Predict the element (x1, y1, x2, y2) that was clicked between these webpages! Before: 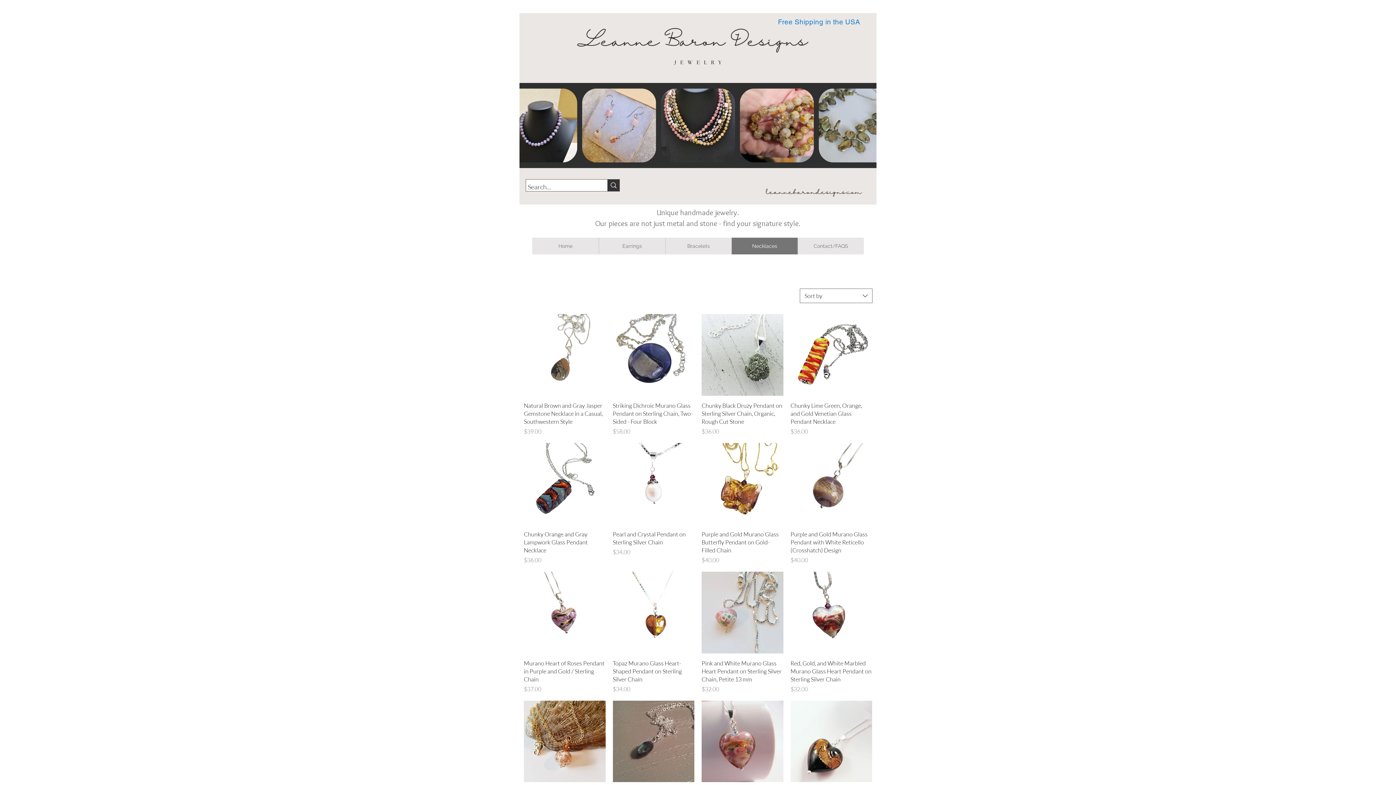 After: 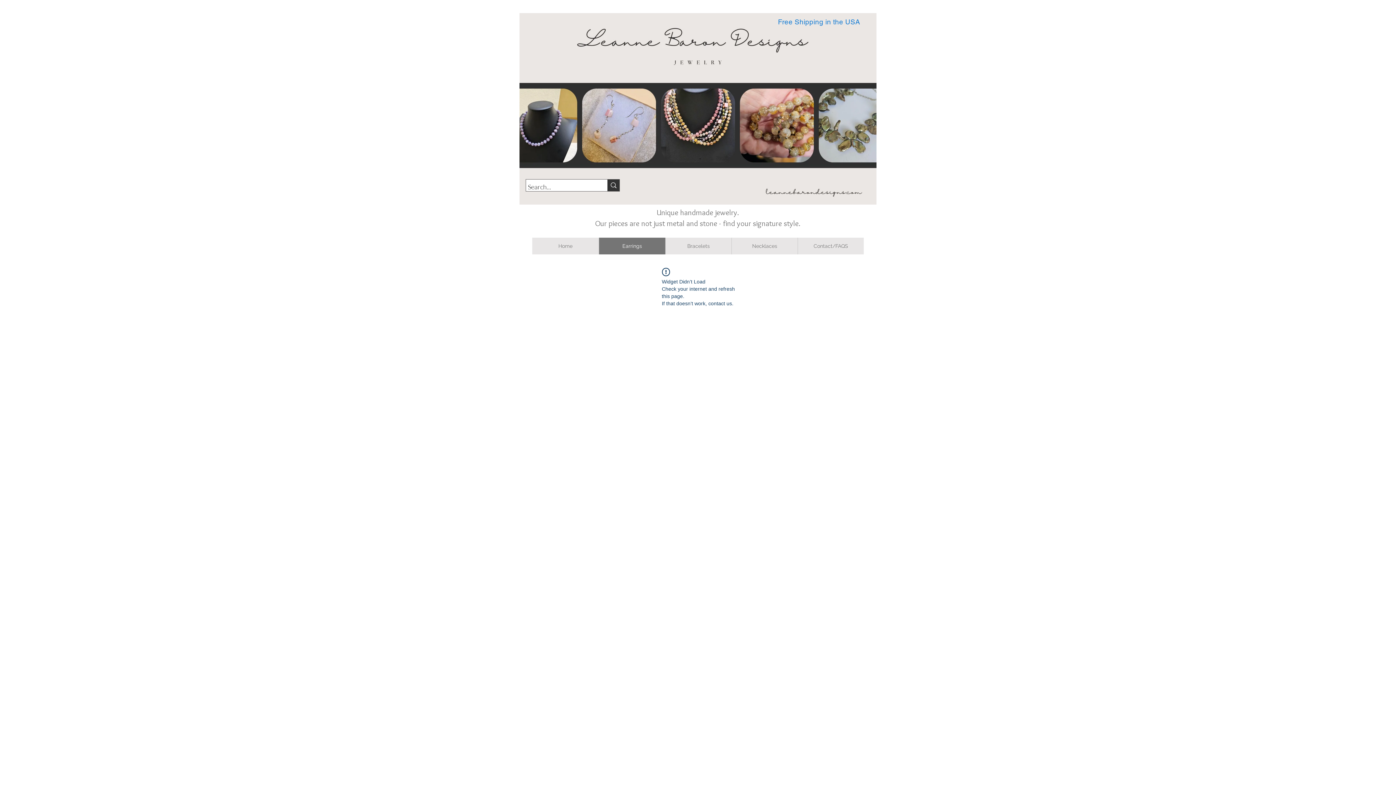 Action: label: Earrings bbox: (598, 237, 665, 254)